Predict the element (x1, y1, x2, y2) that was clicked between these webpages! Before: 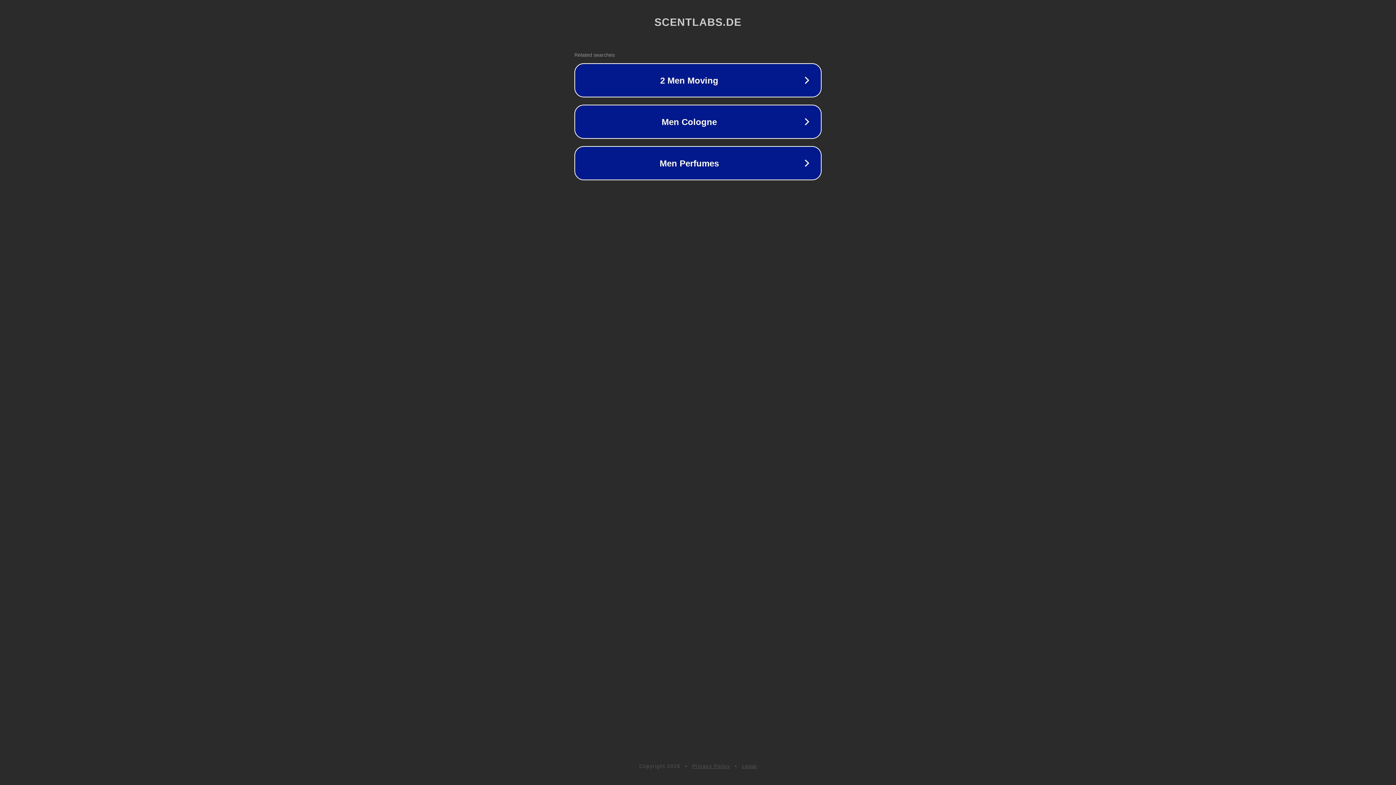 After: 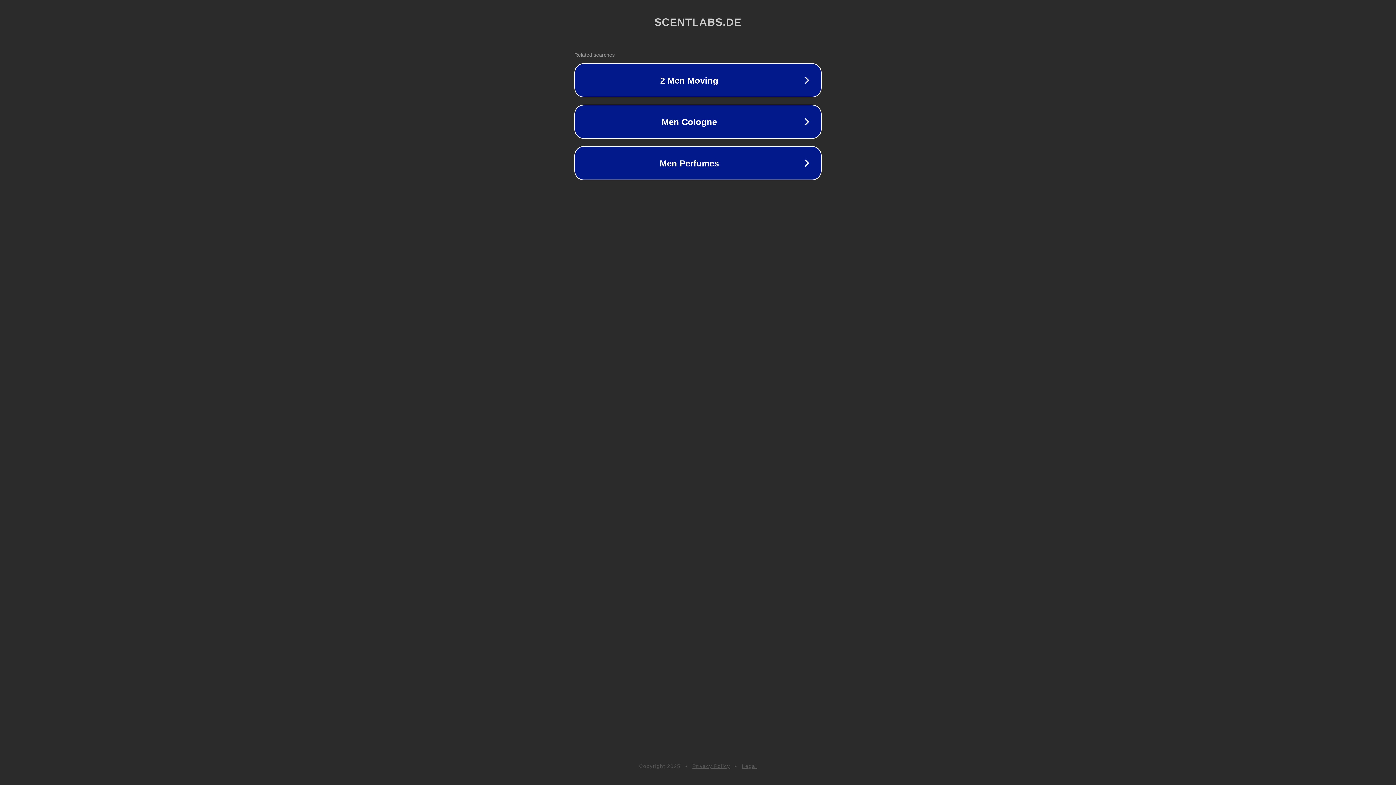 Action: bbox: (742, 763, 757, 769) label: Legal